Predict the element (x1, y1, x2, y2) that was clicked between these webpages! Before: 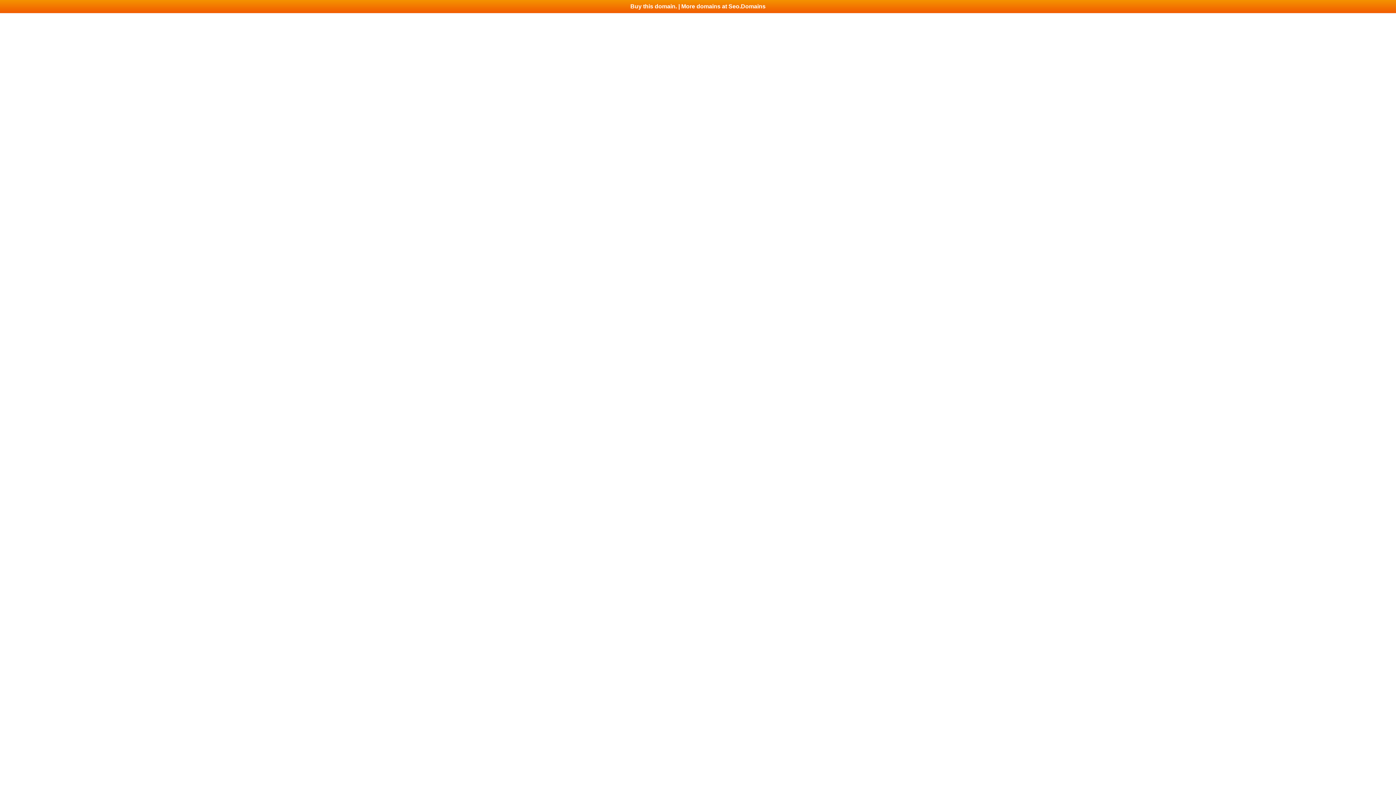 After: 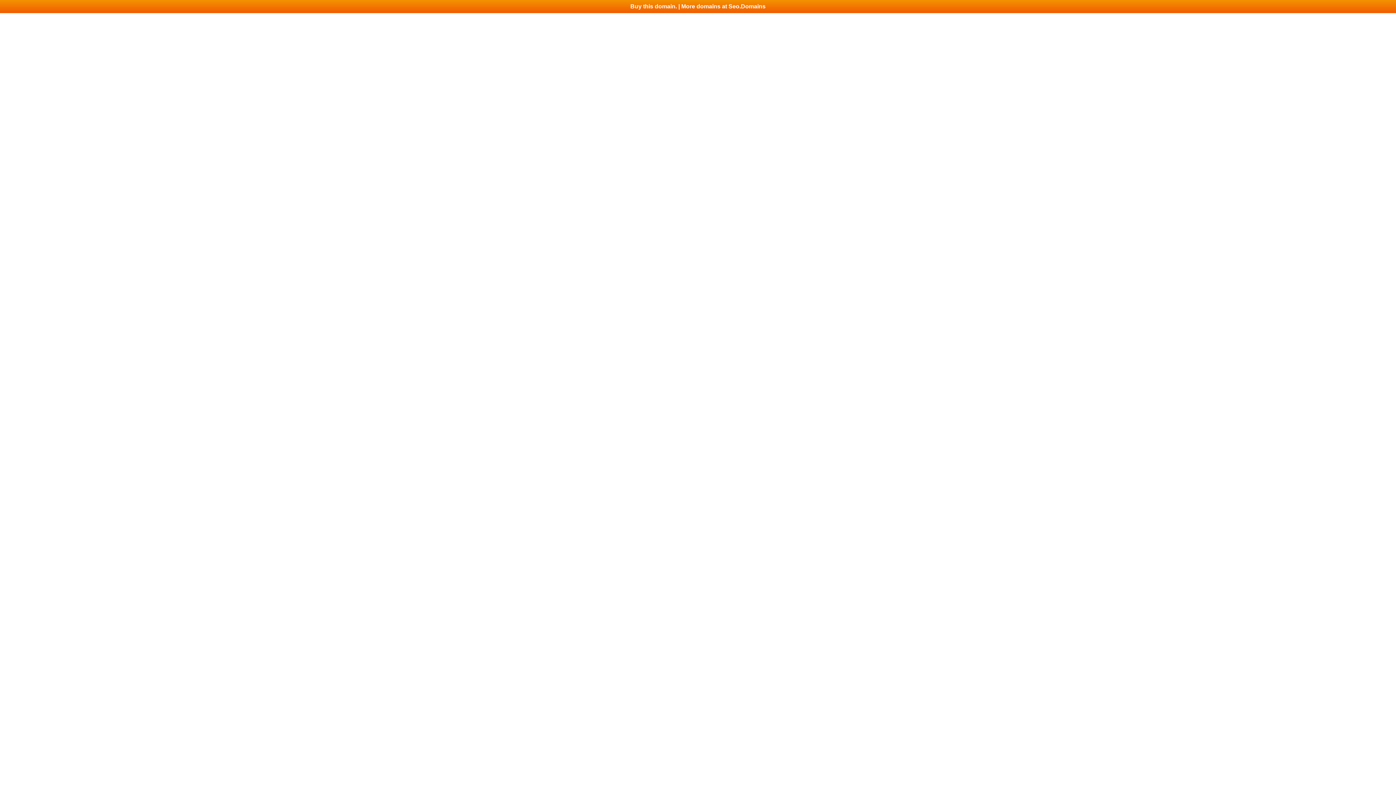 Action: bbox: (0, 0, 1396, 13) label: Buy this domain. | More domains at Seo.Domains